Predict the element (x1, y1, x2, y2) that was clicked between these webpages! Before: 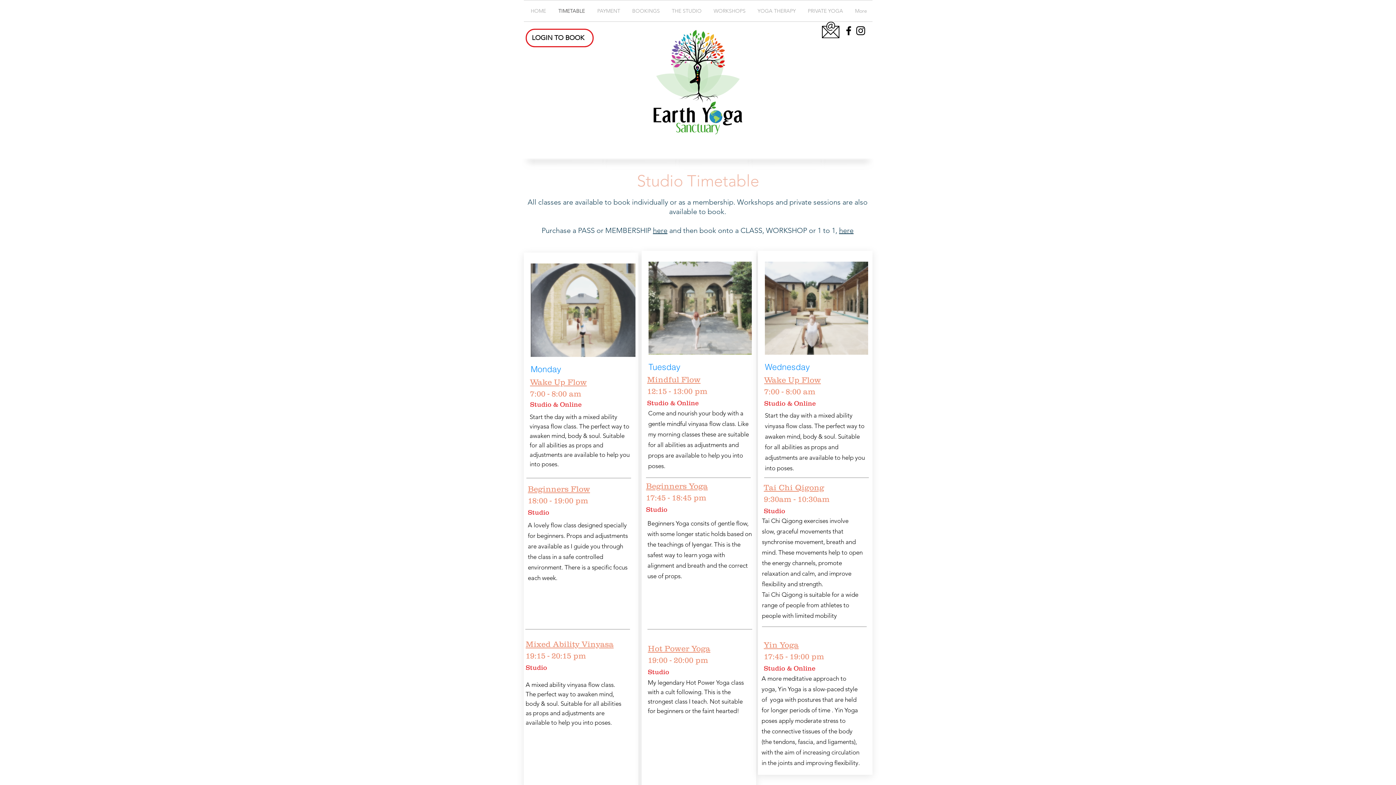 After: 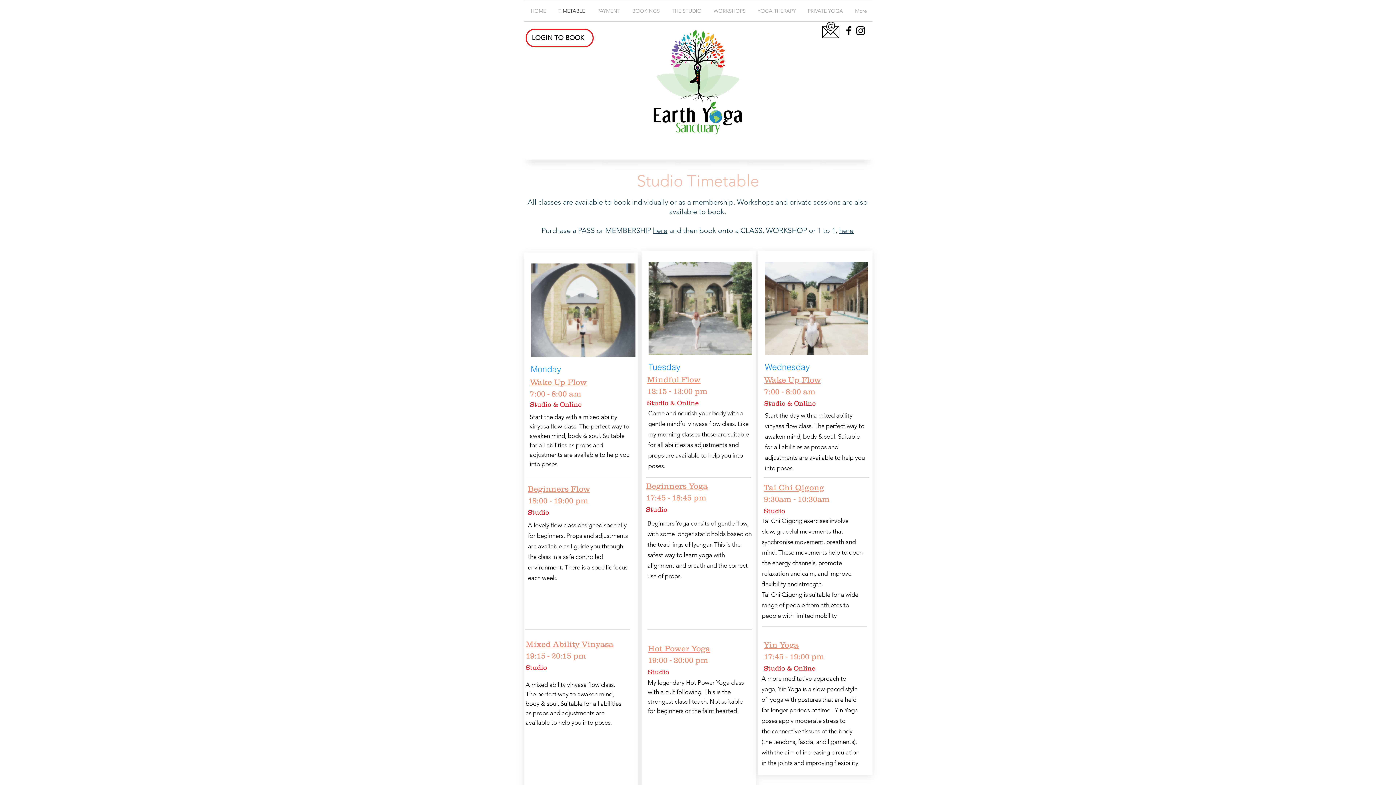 Action: bbox: (764, 641, 798, 650) label: Yin Yoga